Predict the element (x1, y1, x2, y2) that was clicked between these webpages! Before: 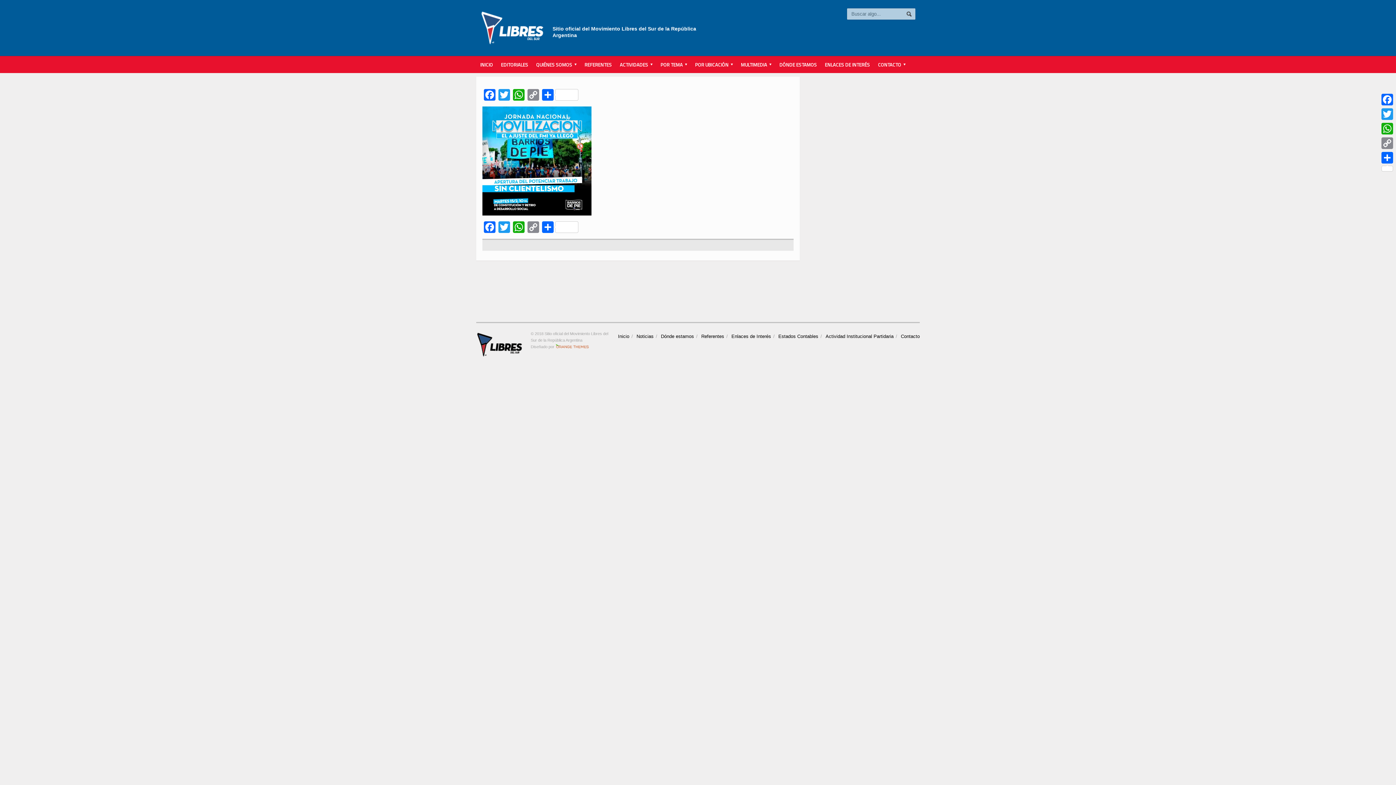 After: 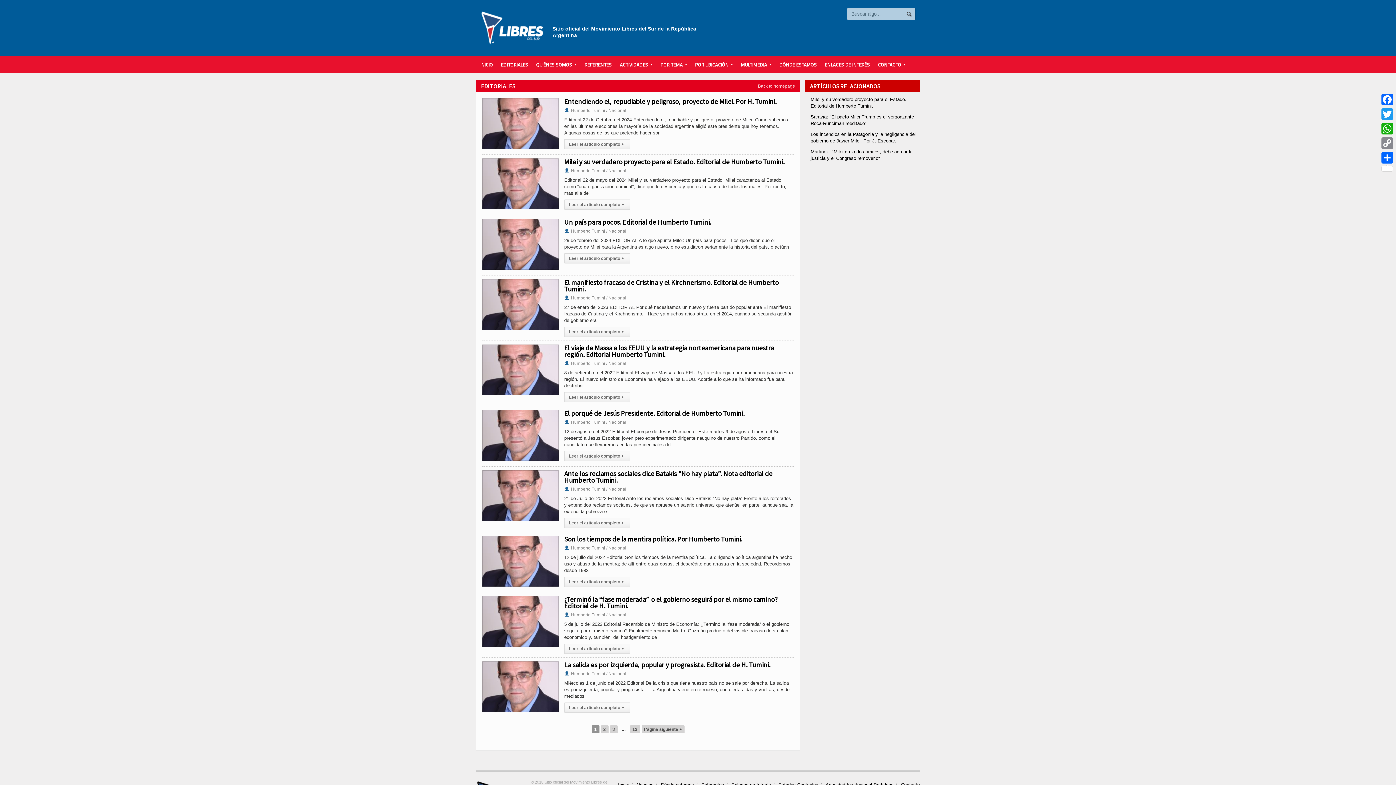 Action: bbox: (497, 56, 532, 73) label: EDITORIALES